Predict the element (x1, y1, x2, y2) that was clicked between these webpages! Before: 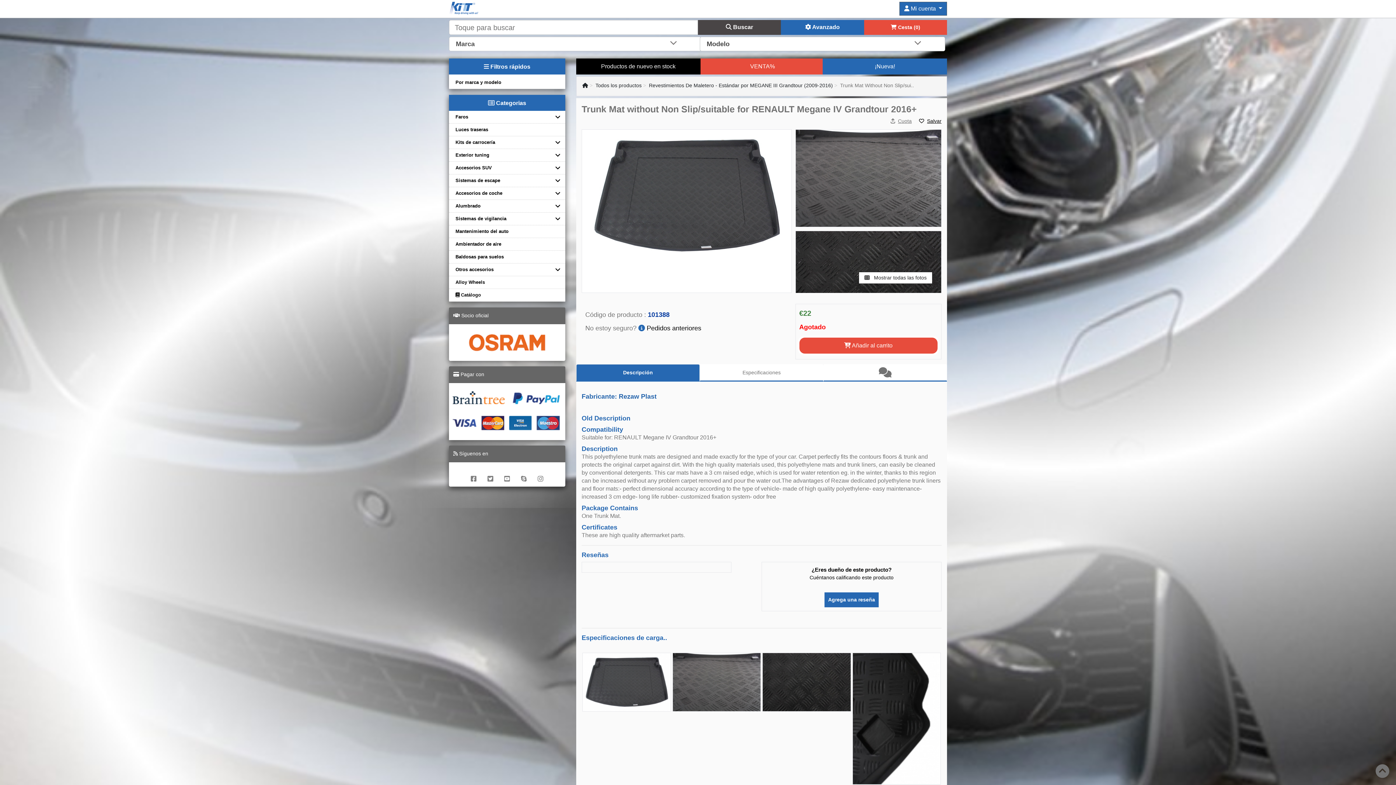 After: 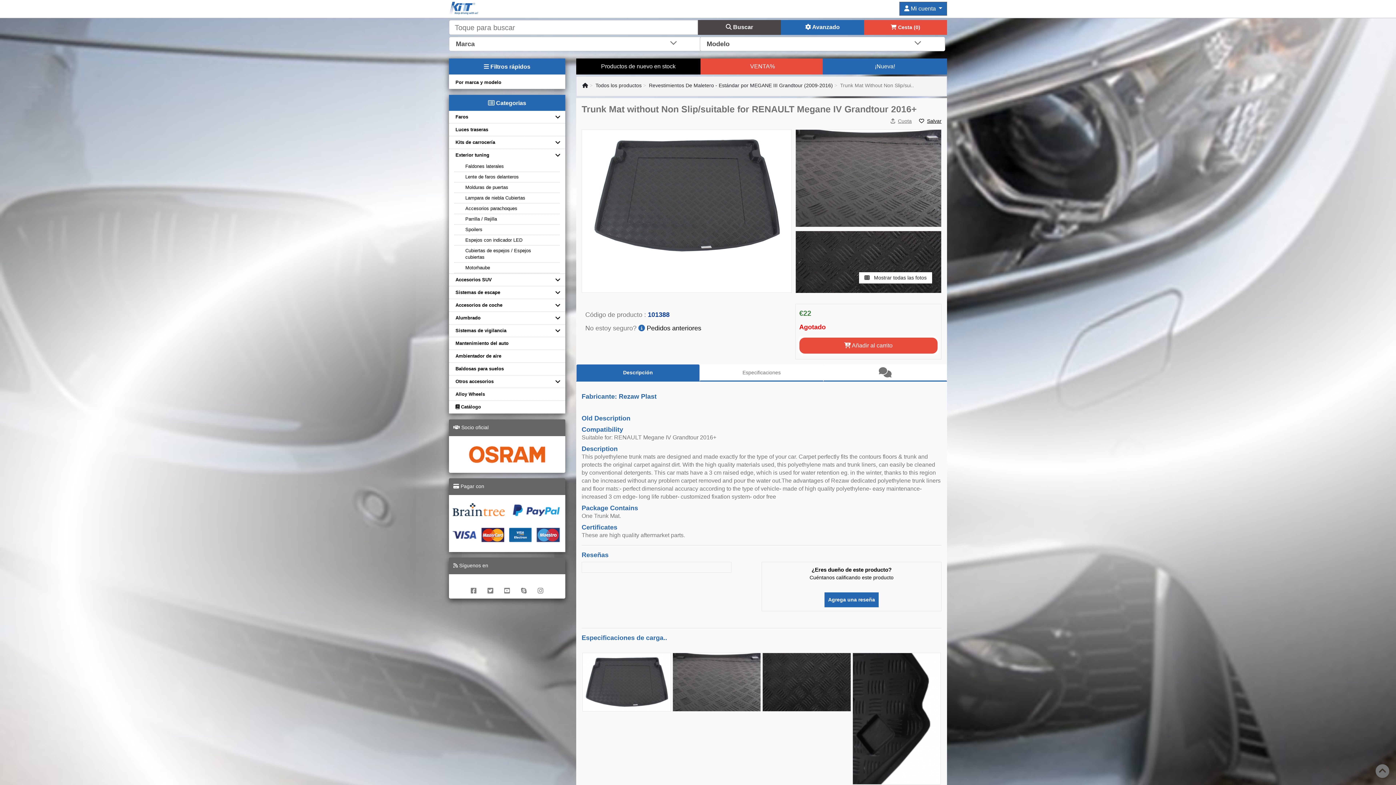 Action: bbox: (554, 152, 556, 157)